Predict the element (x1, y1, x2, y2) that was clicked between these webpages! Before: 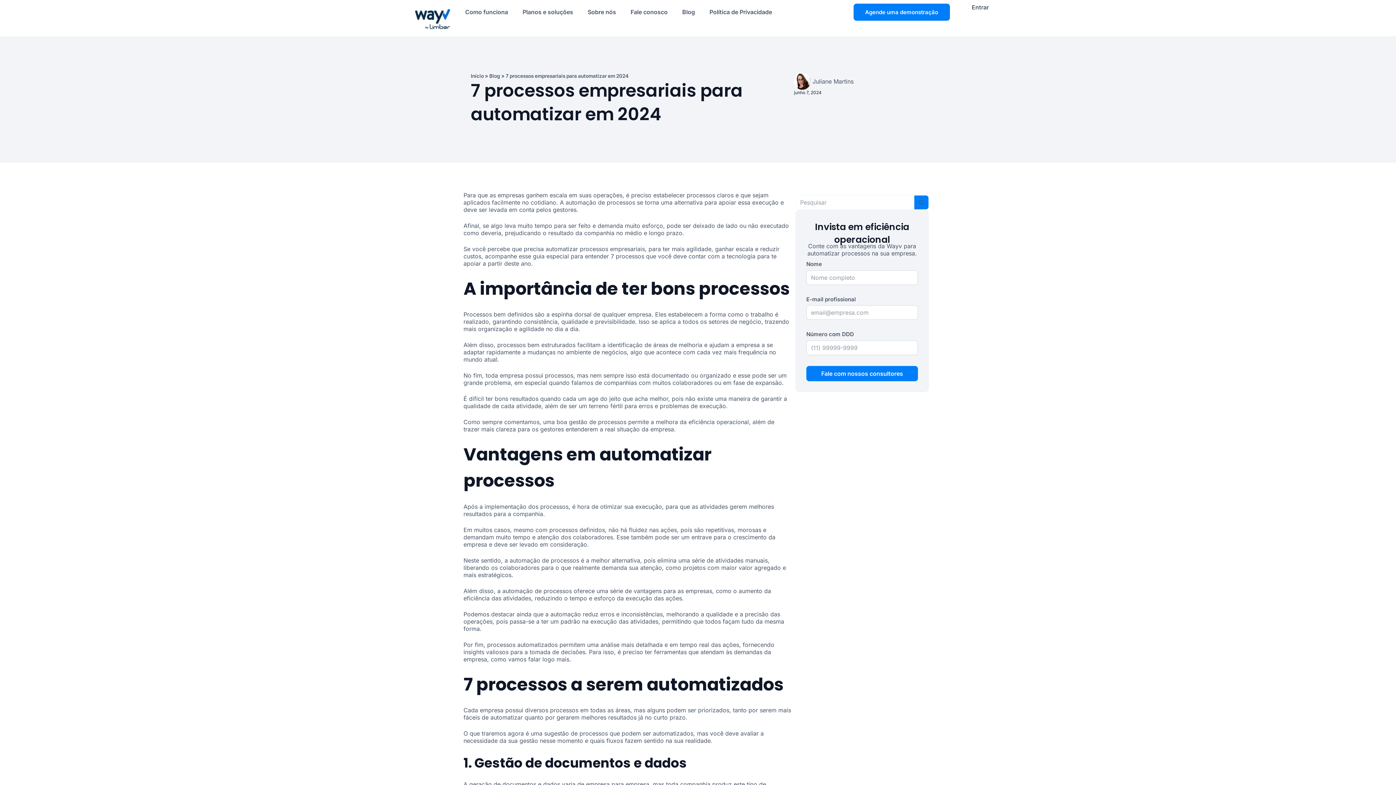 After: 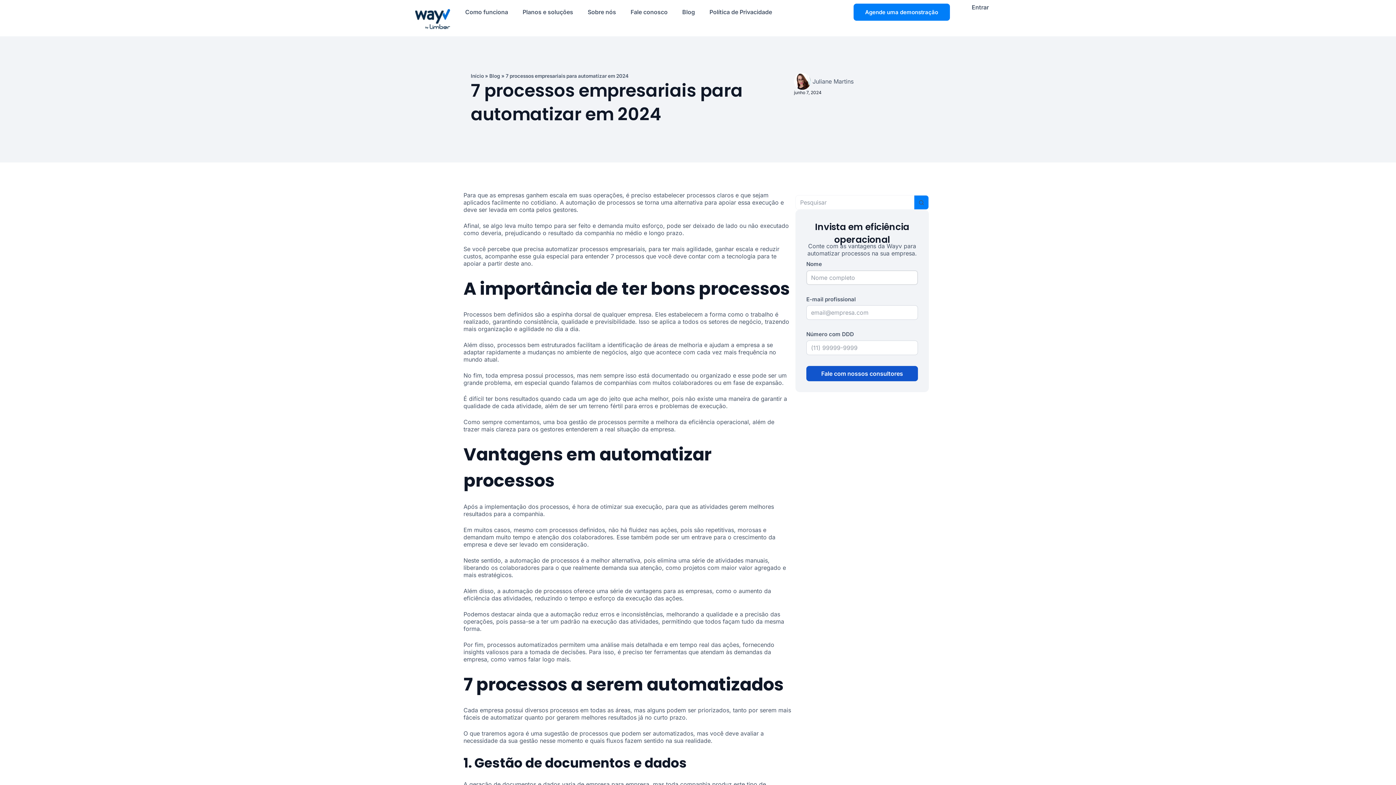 Action: label: Fale com nossos consultores bbox: (806, 366, 918, 381)